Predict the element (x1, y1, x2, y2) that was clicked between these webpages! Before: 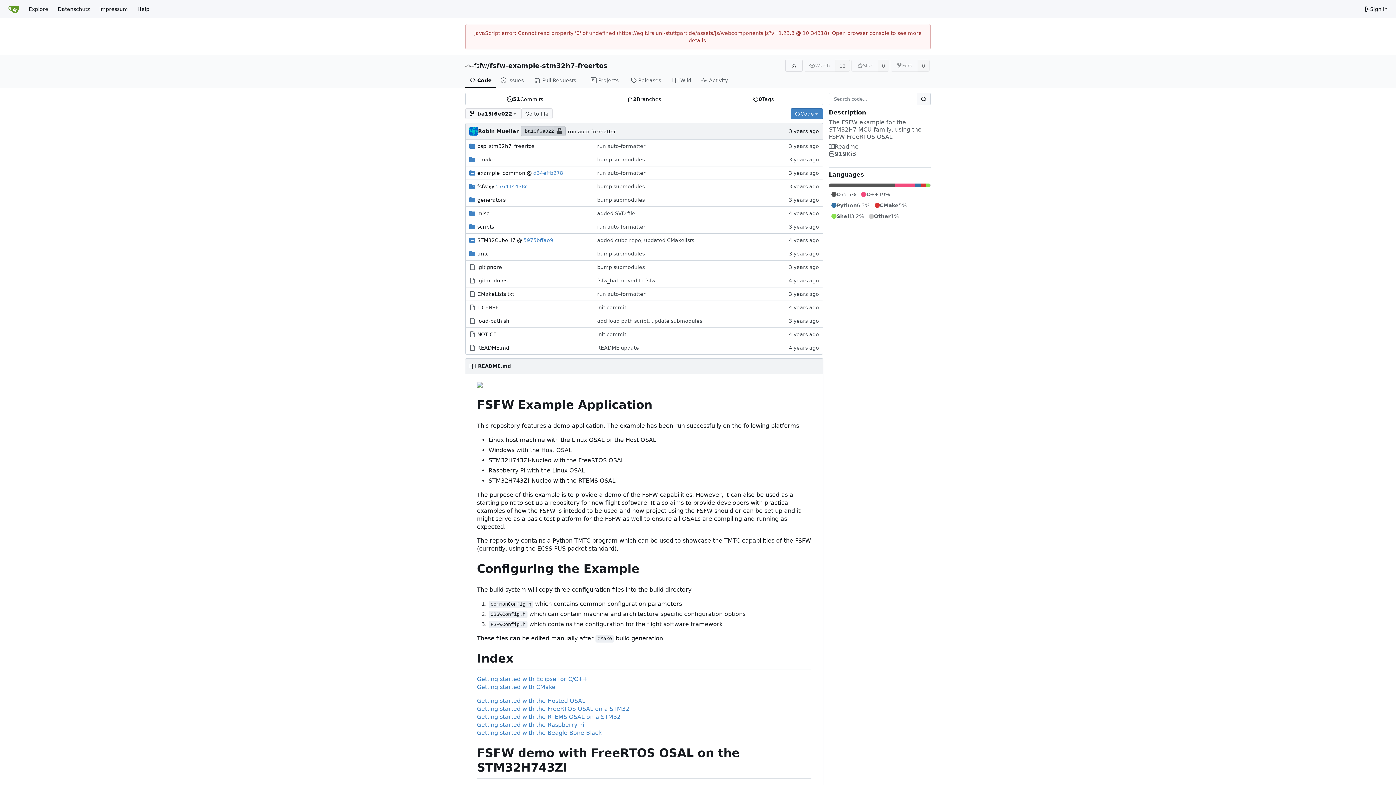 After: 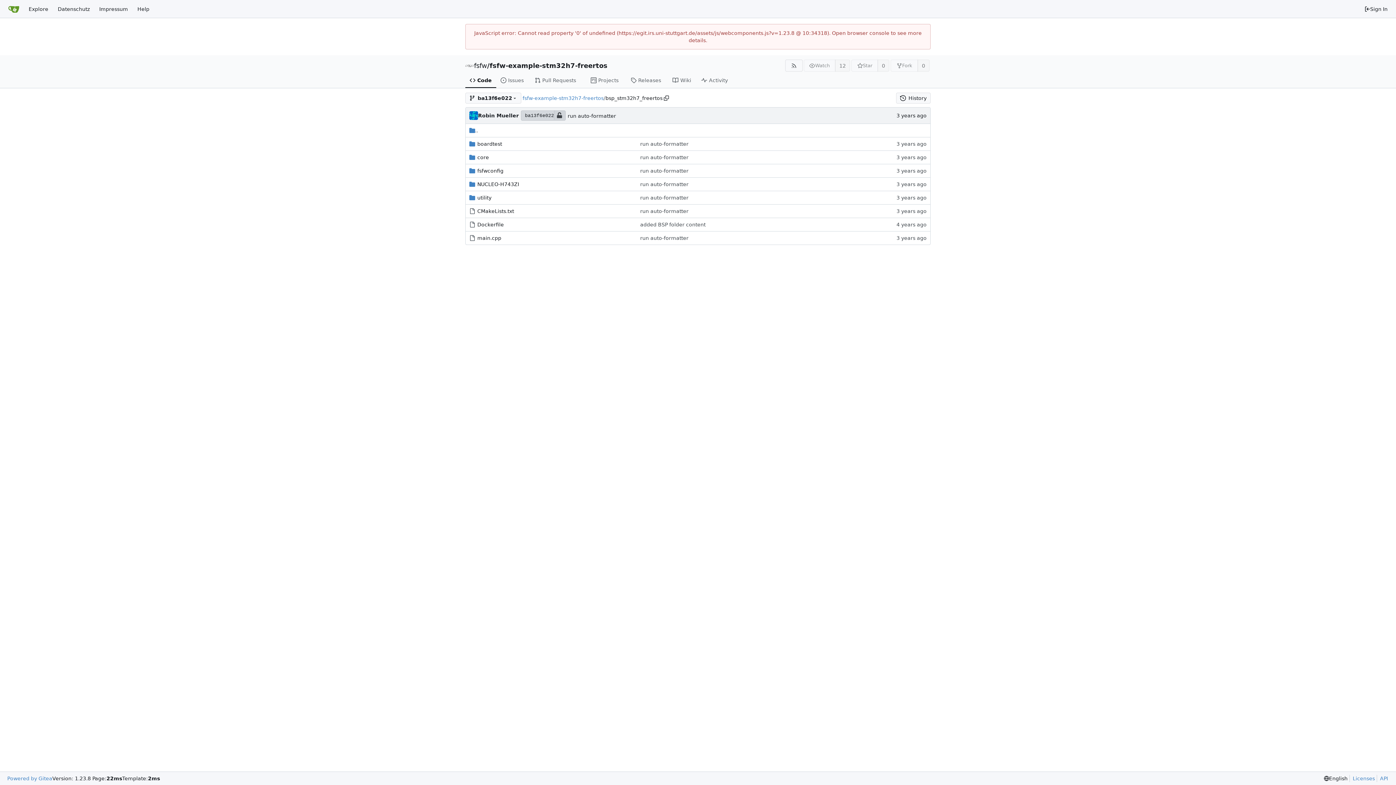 Action: bbox: (477, 143, 534, 149) label: bsp_stm32h7_freertos